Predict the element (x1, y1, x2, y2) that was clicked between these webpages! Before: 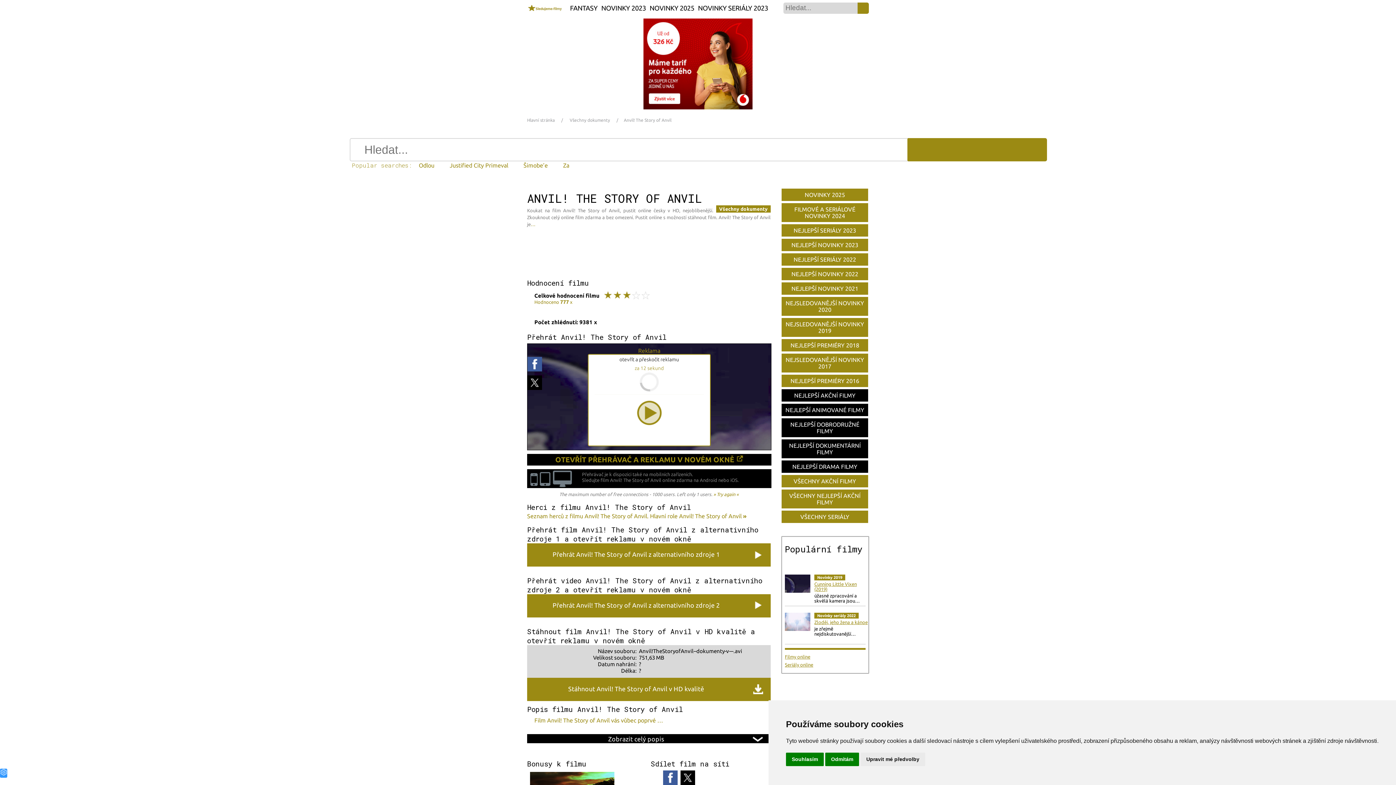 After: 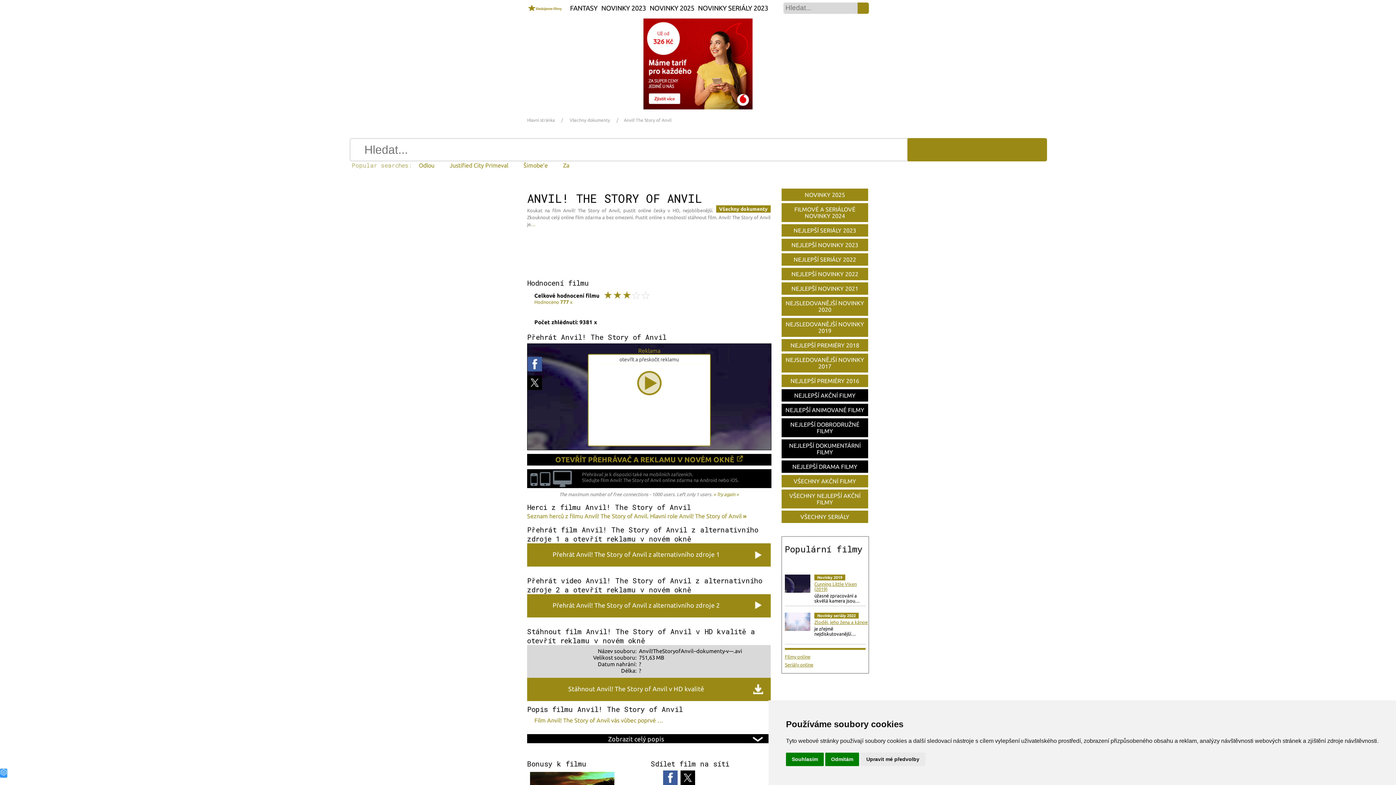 Action: bbox: (527, 4, 563, 12)